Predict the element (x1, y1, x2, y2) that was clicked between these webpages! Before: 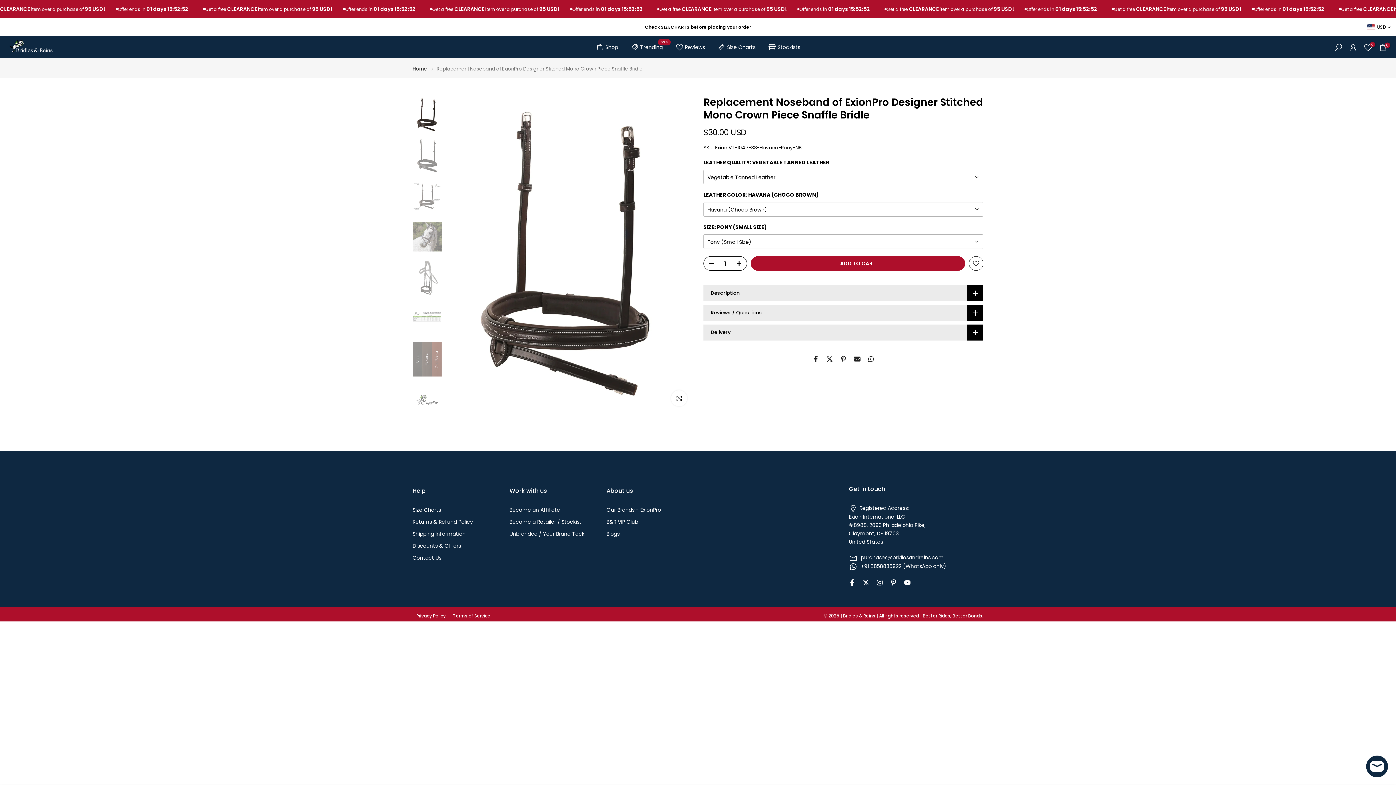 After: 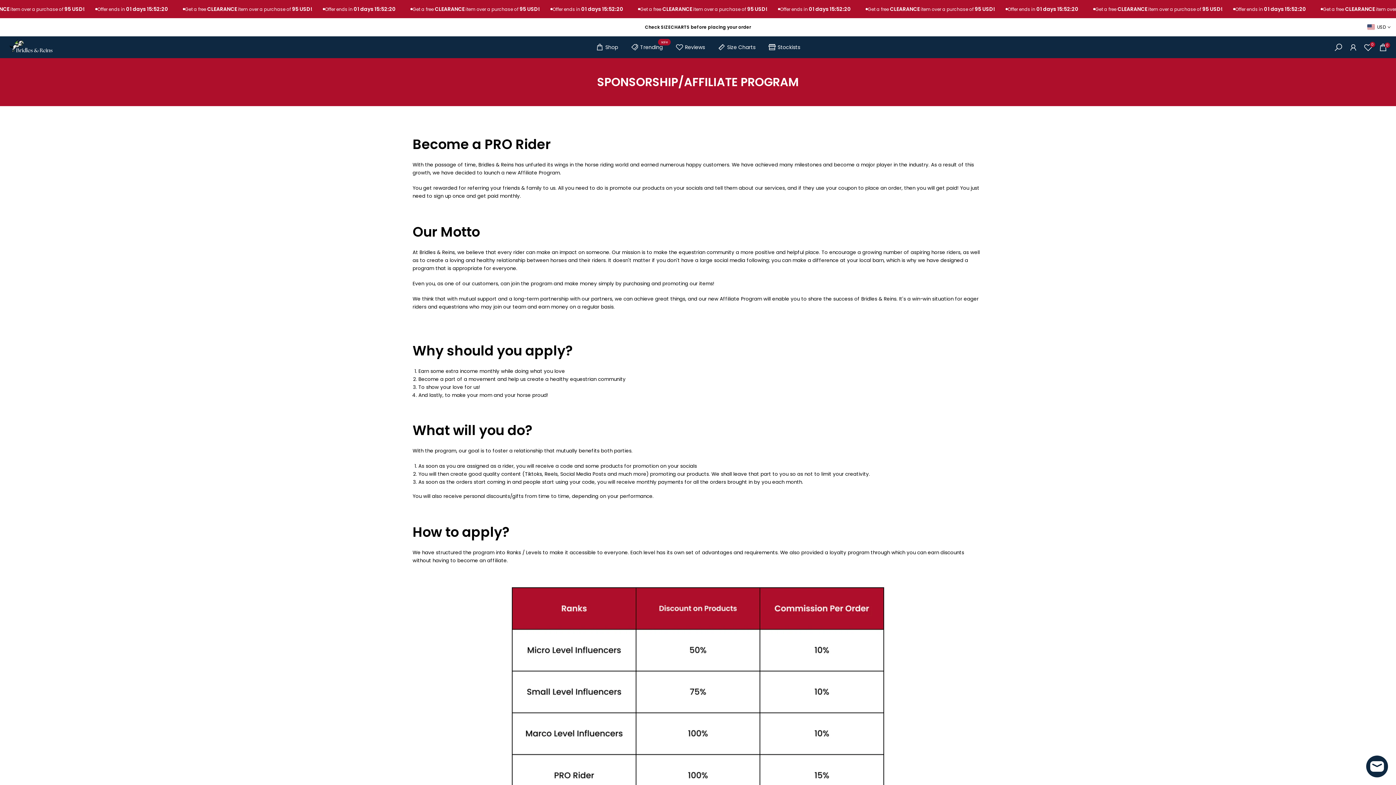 Action: label: Become an Affiliate bbox: (509, 506, 560, 513)